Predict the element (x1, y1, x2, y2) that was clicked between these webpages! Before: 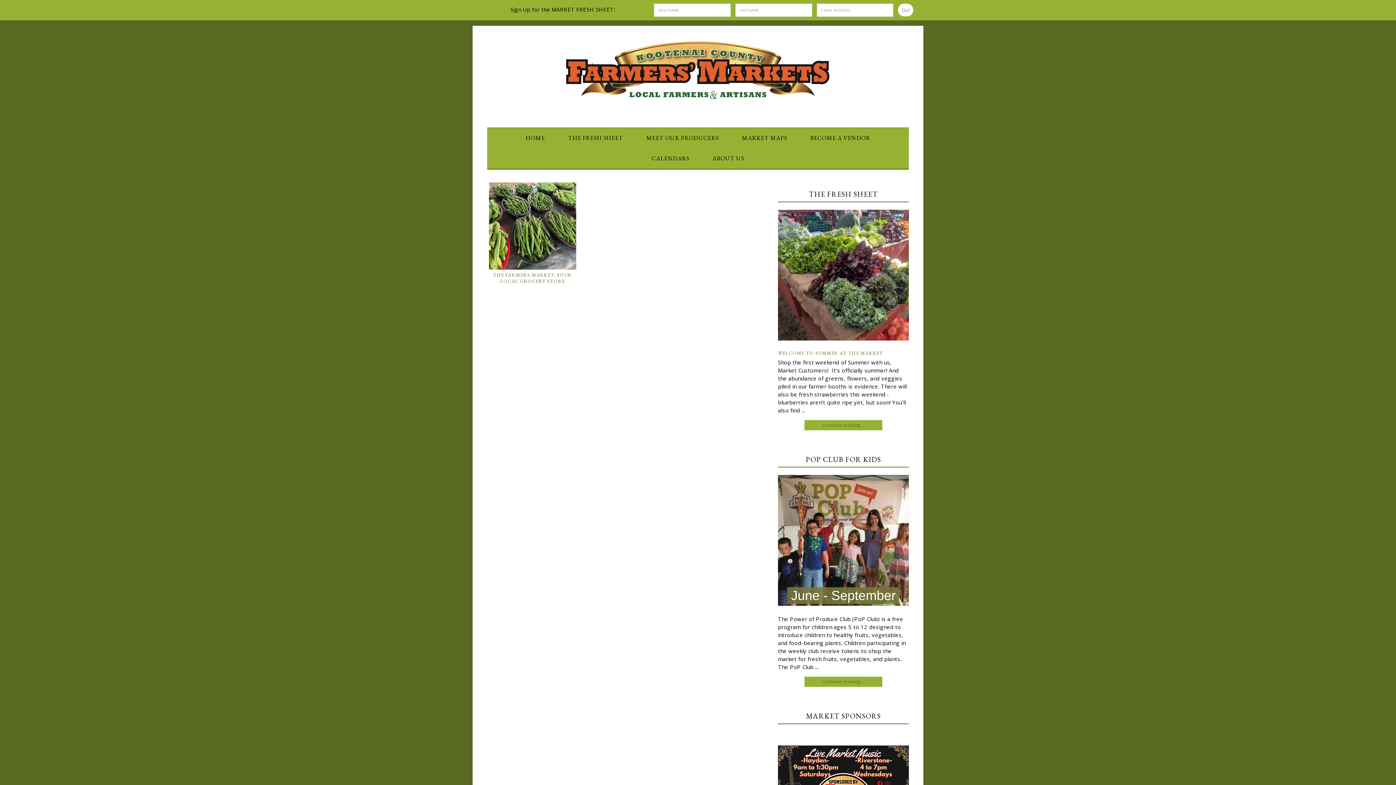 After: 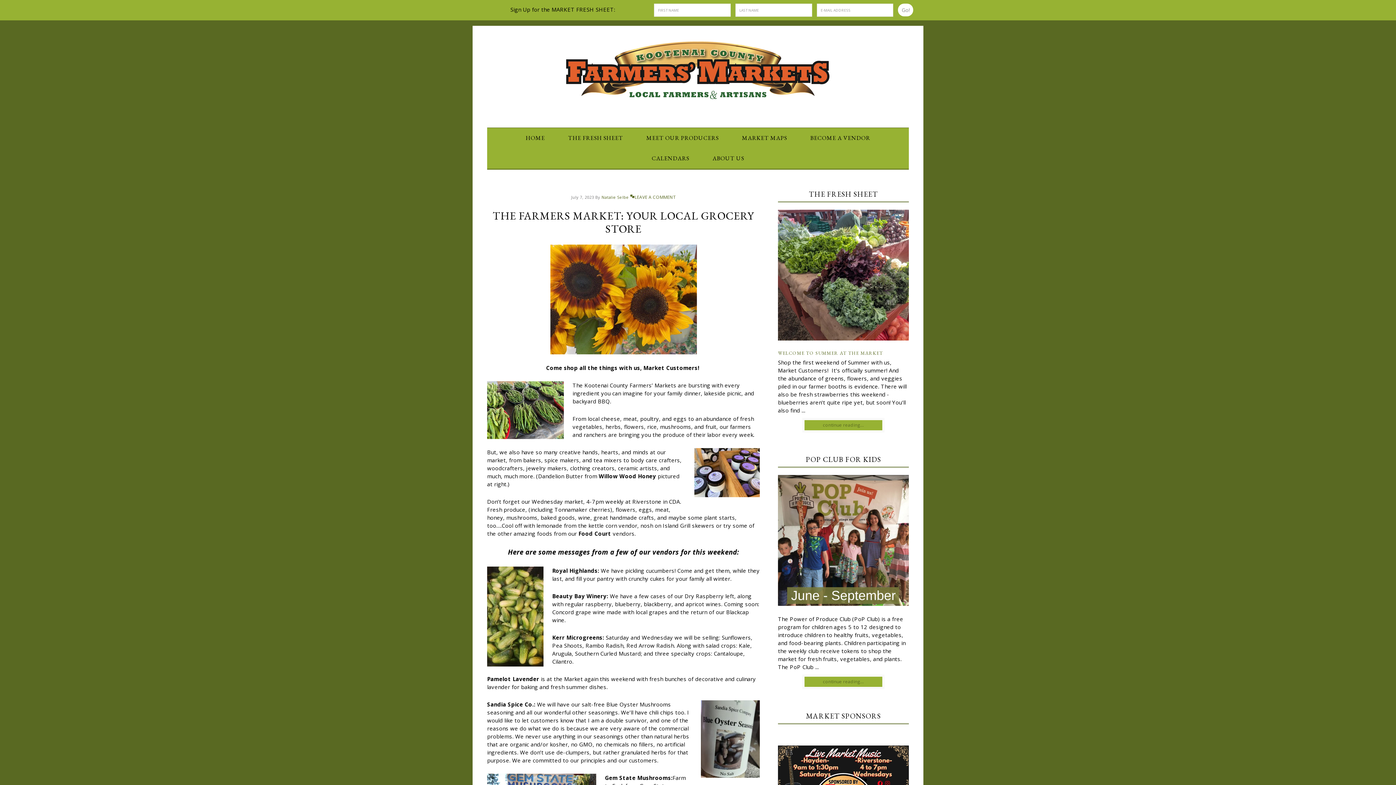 Action: bbox: (489, 262, 576, 269)